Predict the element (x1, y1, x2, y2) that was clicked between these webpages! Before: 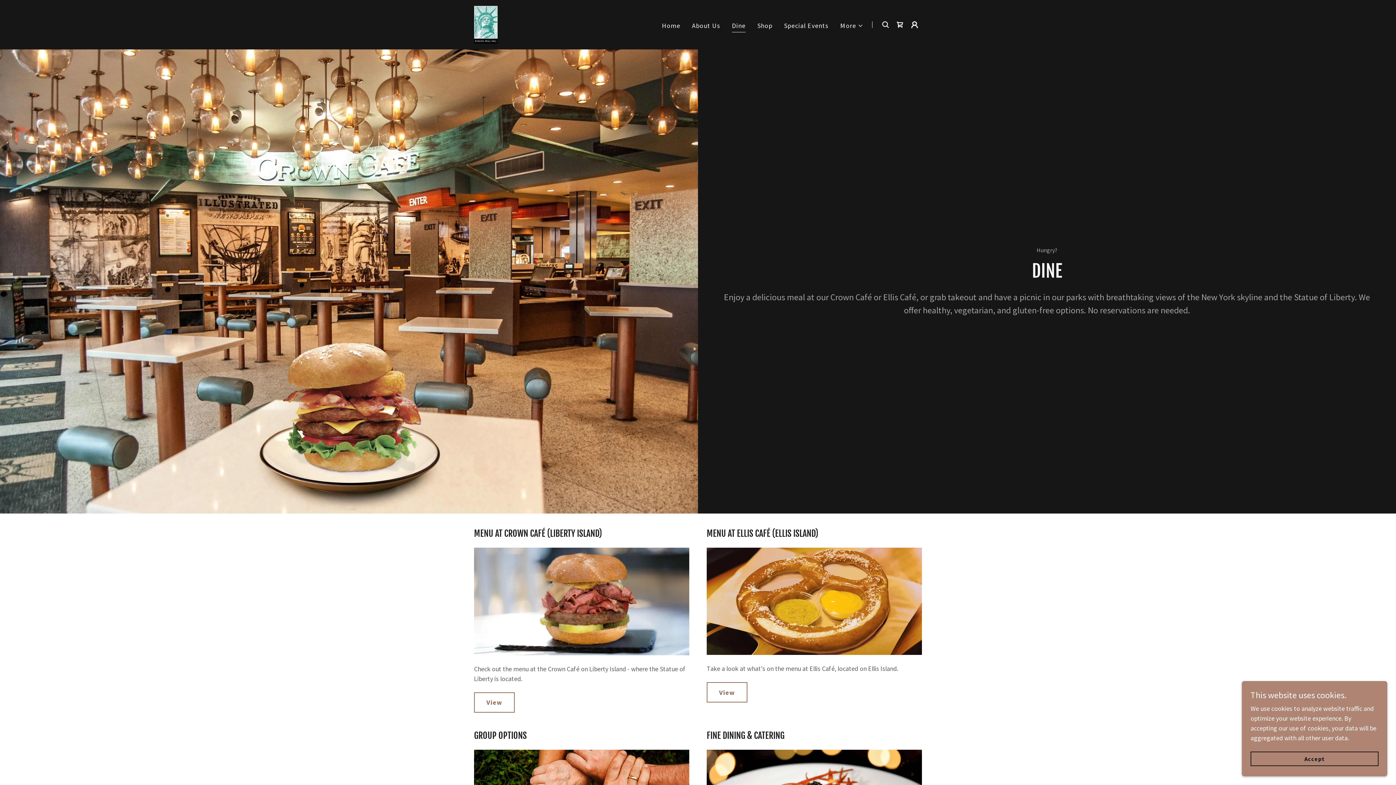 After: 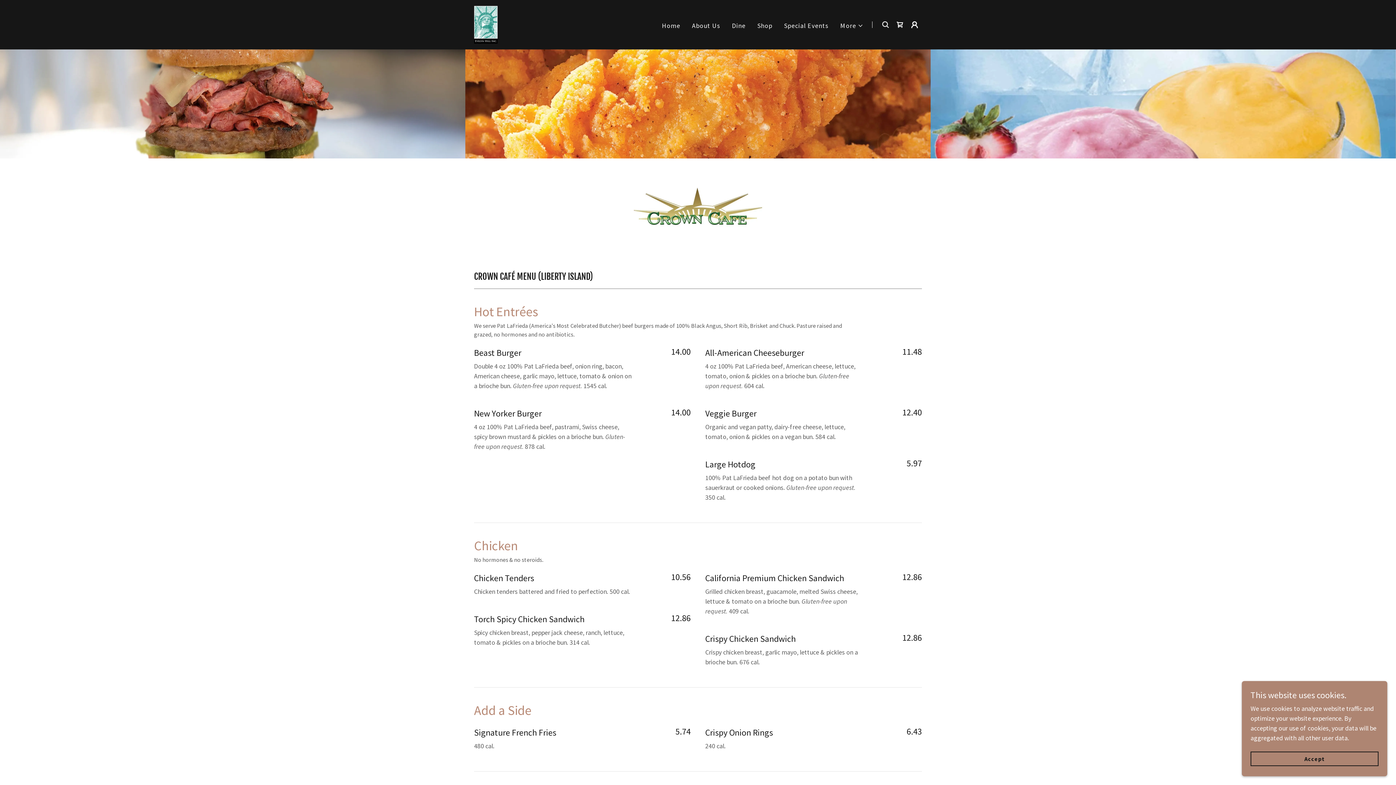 Action: bbox: (474, 596, 689, 605)